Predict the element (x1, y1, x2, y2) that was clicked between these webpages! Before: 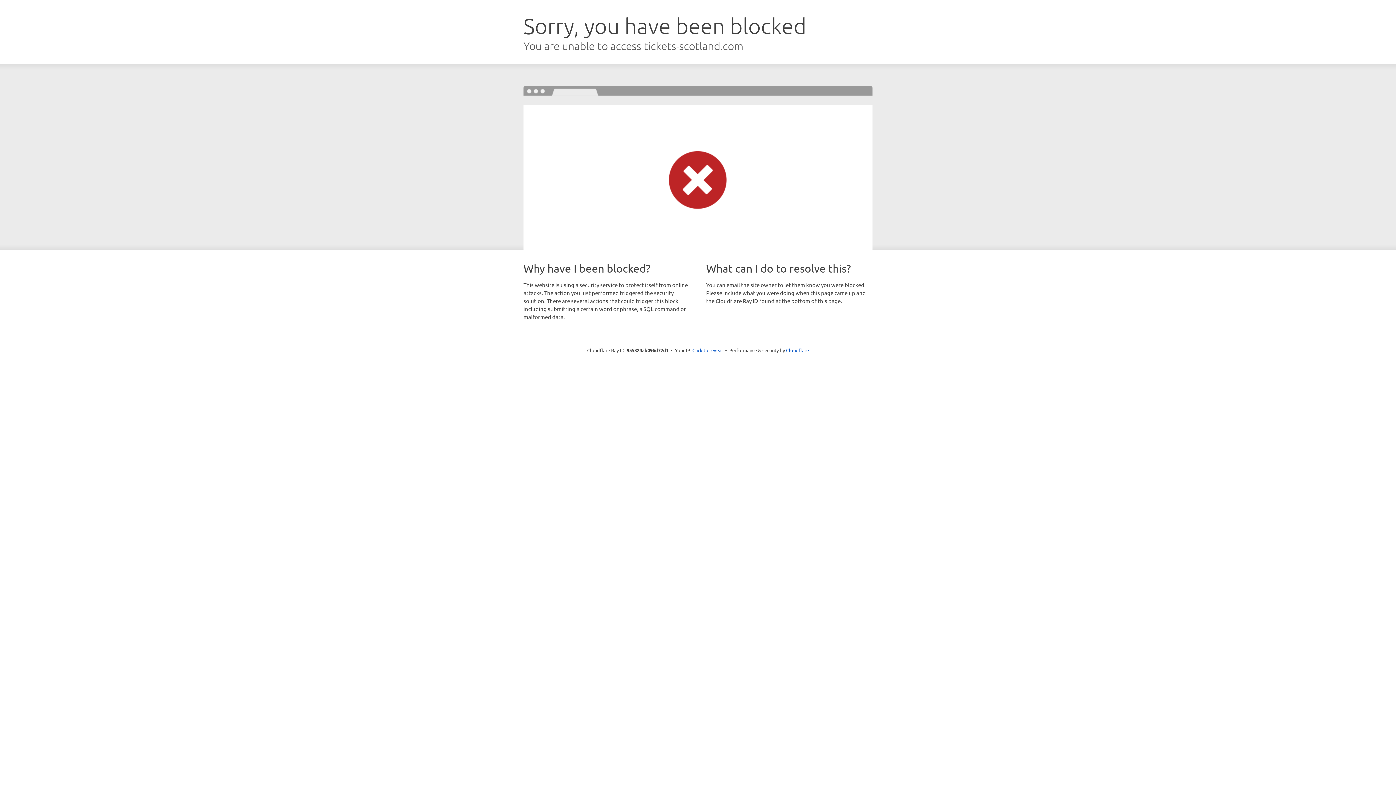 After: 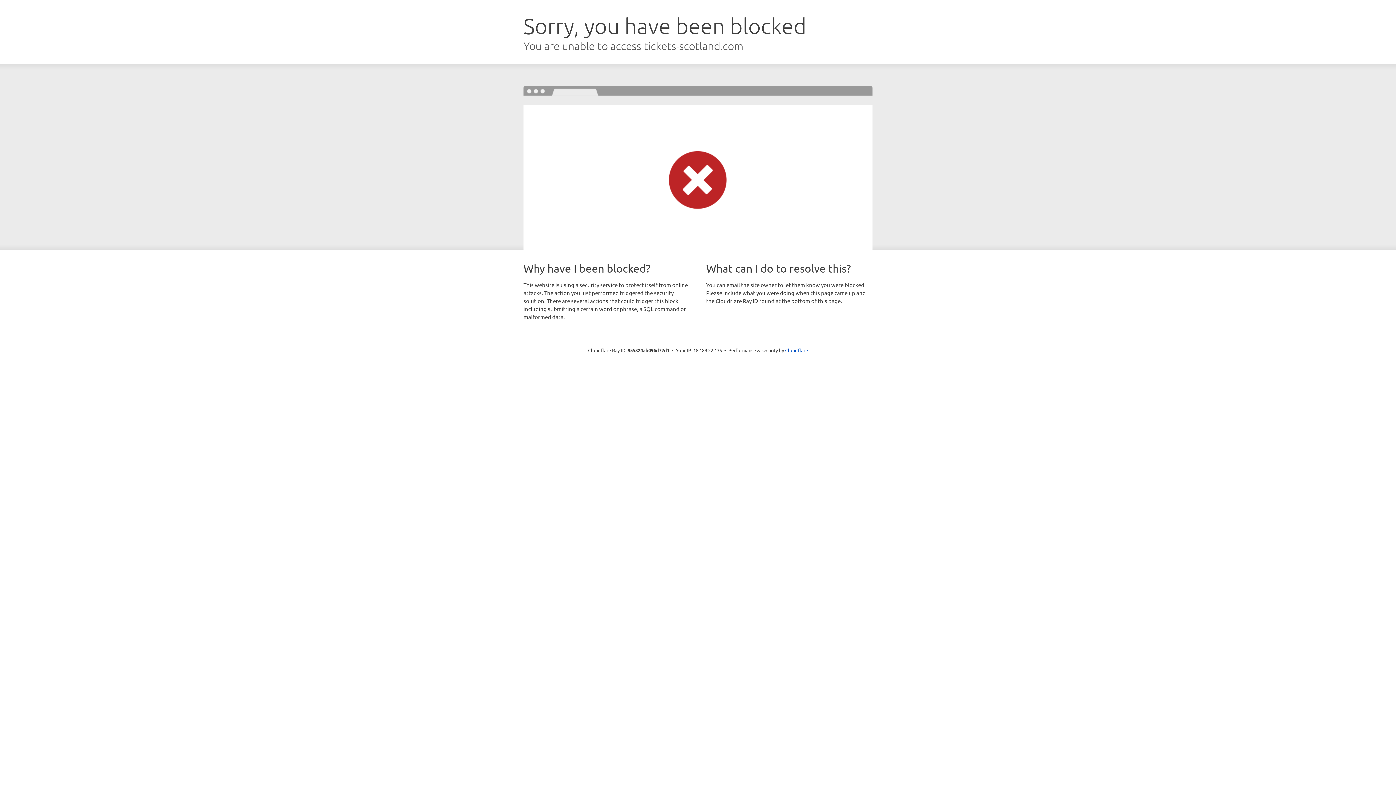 Action: label: Click to reveal bbox: (692, 346, 723, 353)